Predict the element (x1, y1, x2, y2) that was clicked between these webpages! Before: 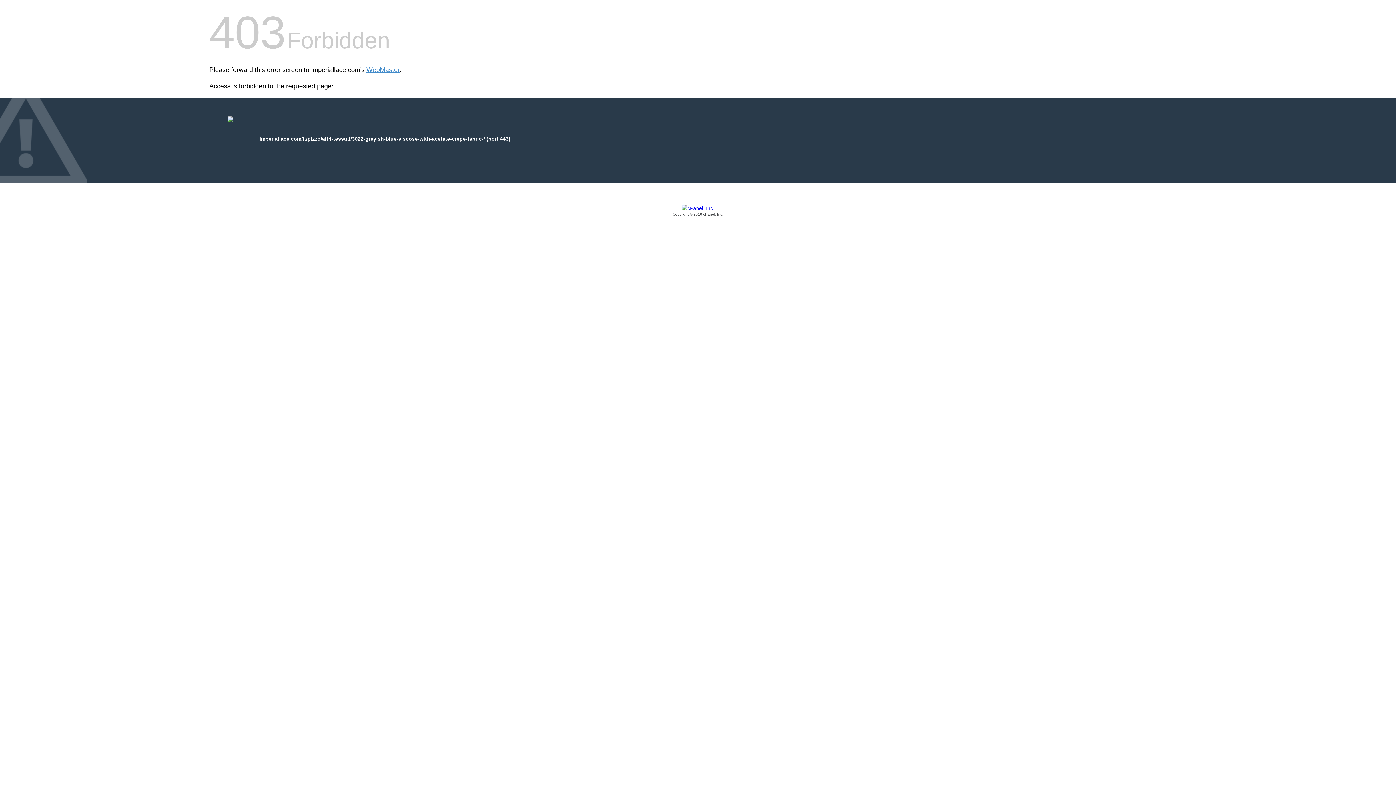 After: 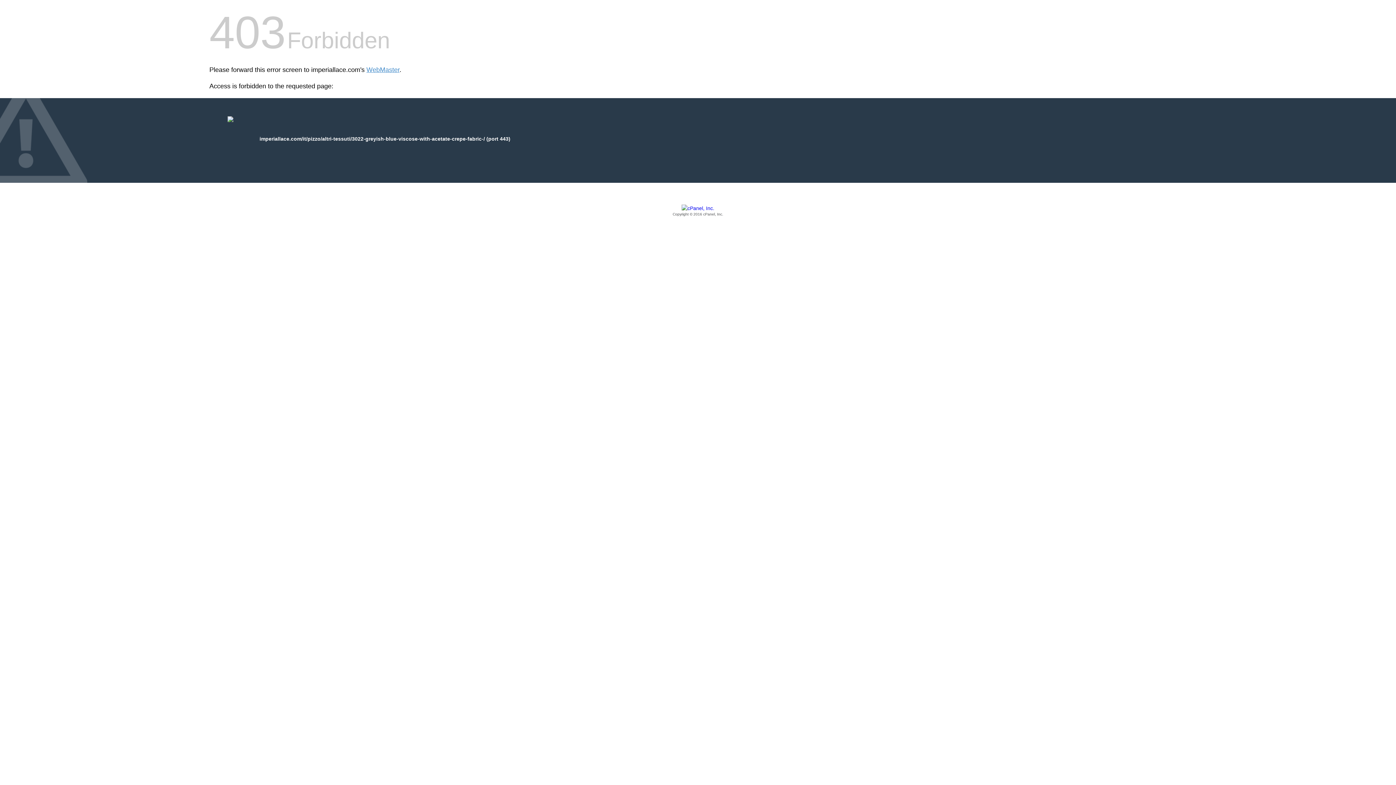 Action: label: Copyright © 2016 cPanel, Inc. bbox: (209, 205, 1186, 217)